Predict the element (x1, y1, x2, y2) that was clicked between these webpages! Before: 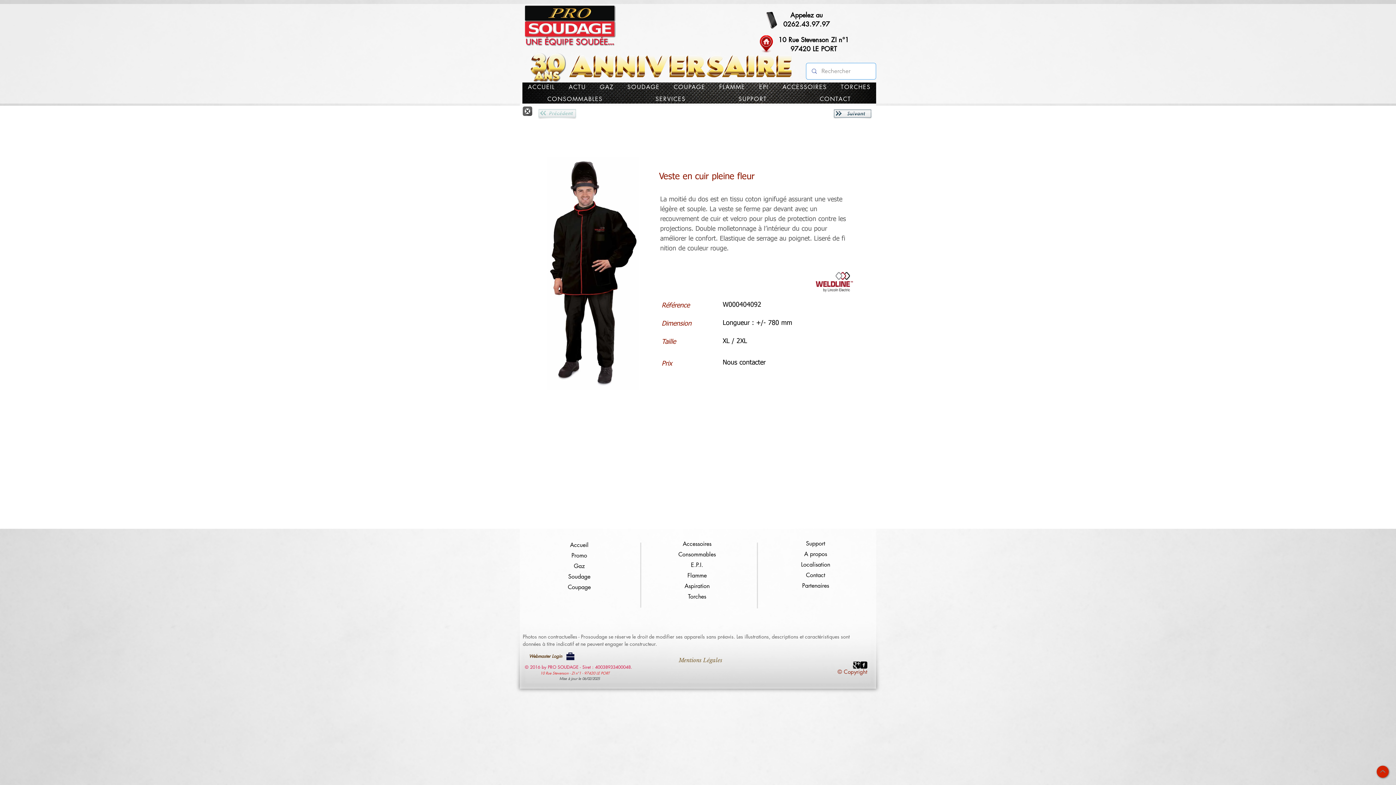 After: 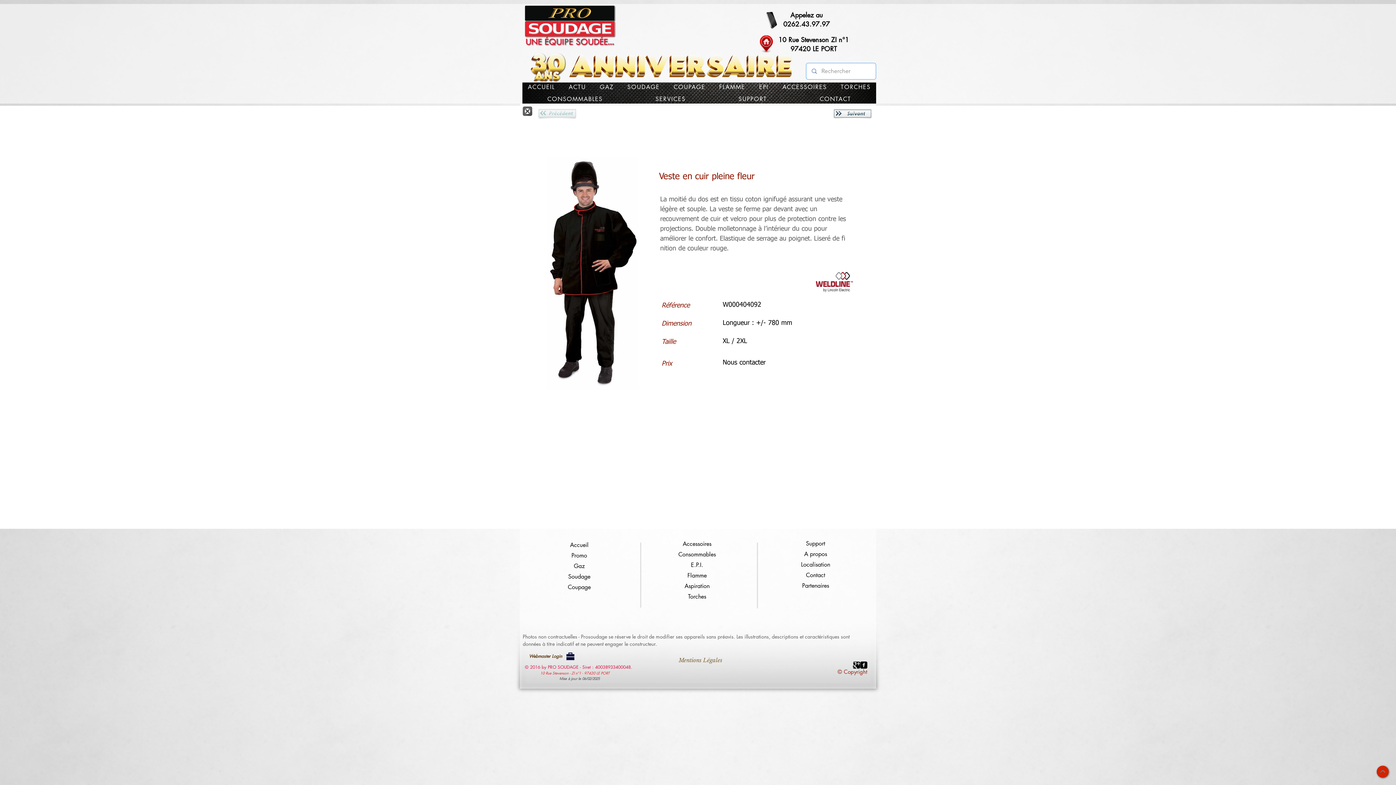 Action: bbox: (853, 661, 860, 669) label: Google Square